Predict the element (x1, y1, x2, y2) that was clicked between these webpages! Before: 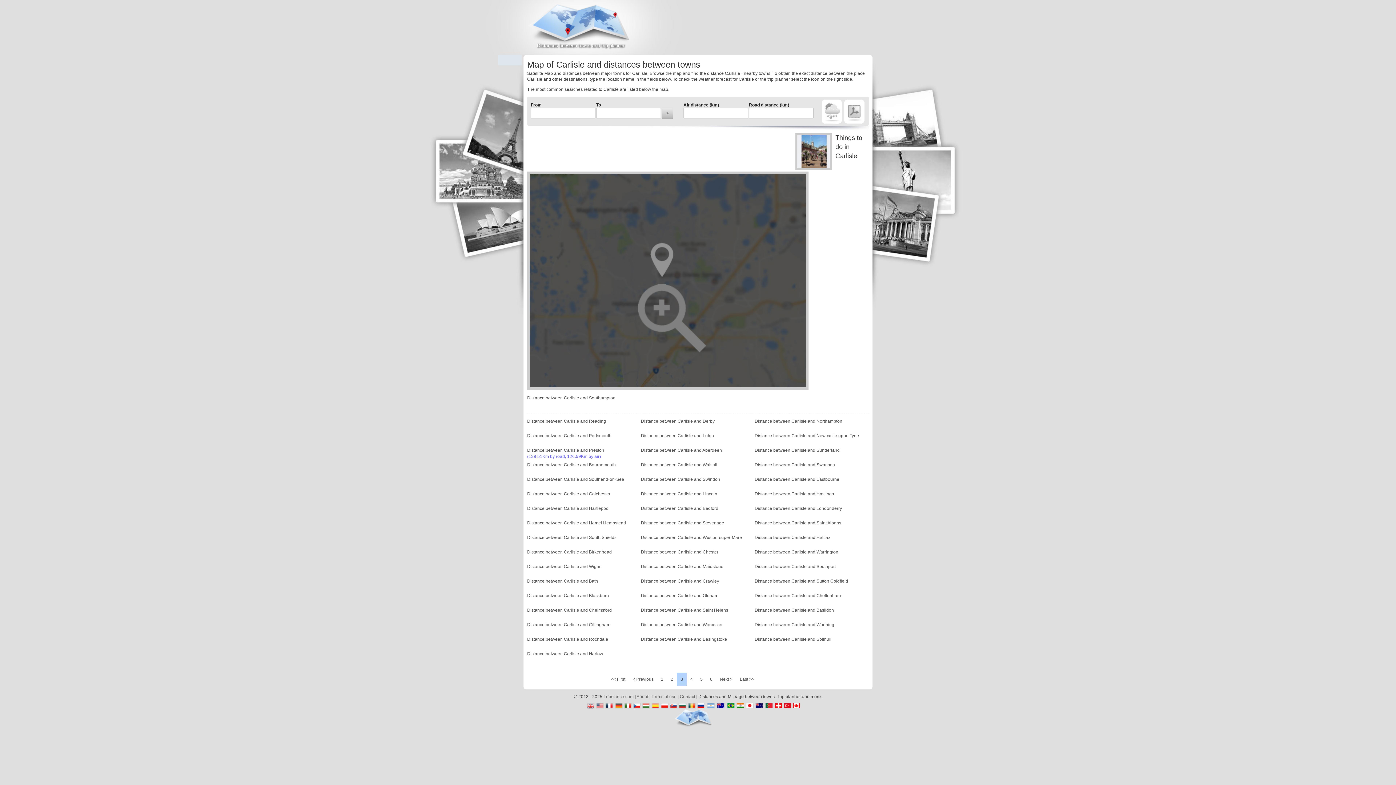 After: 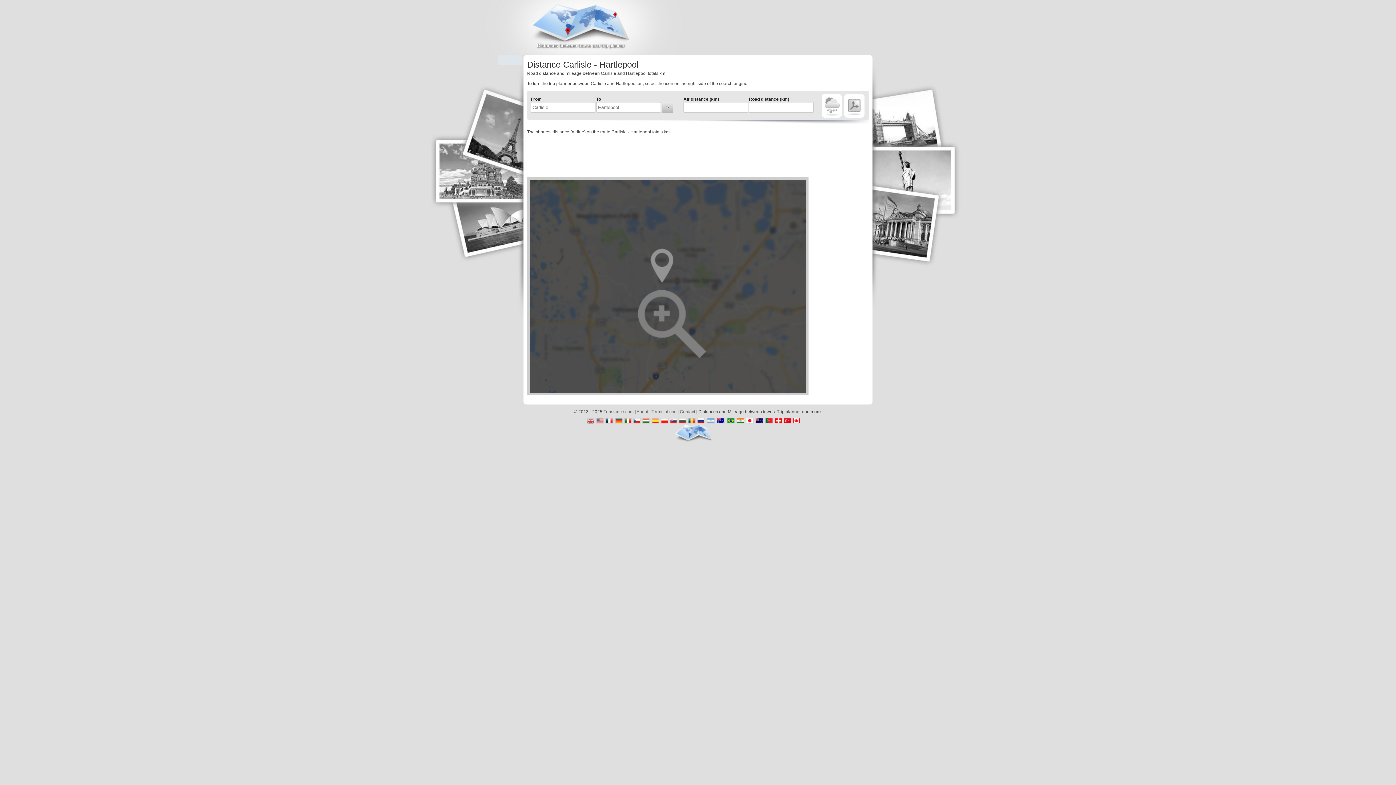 Action: label: Distance between Carlisle and Hartlepool bbox: (527, 506, 609, 511)